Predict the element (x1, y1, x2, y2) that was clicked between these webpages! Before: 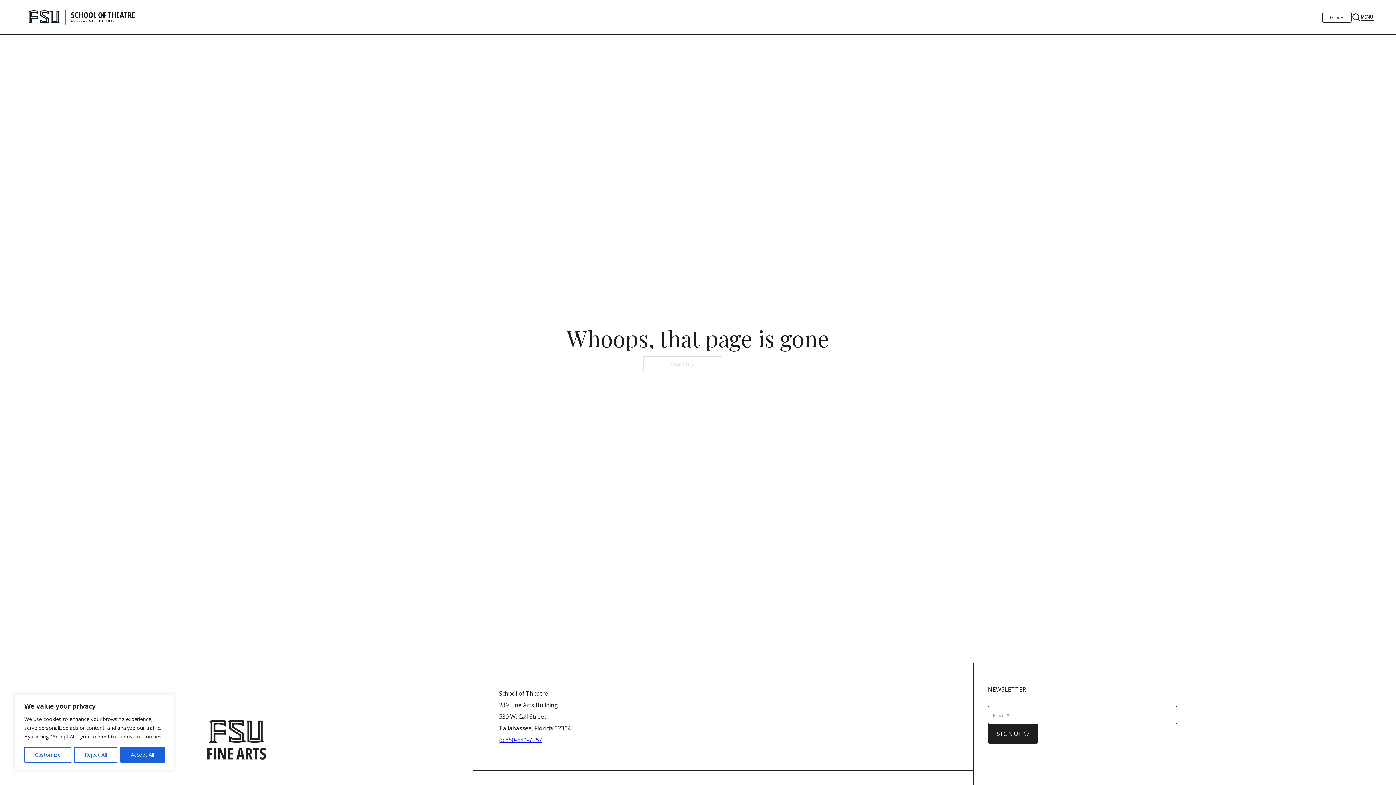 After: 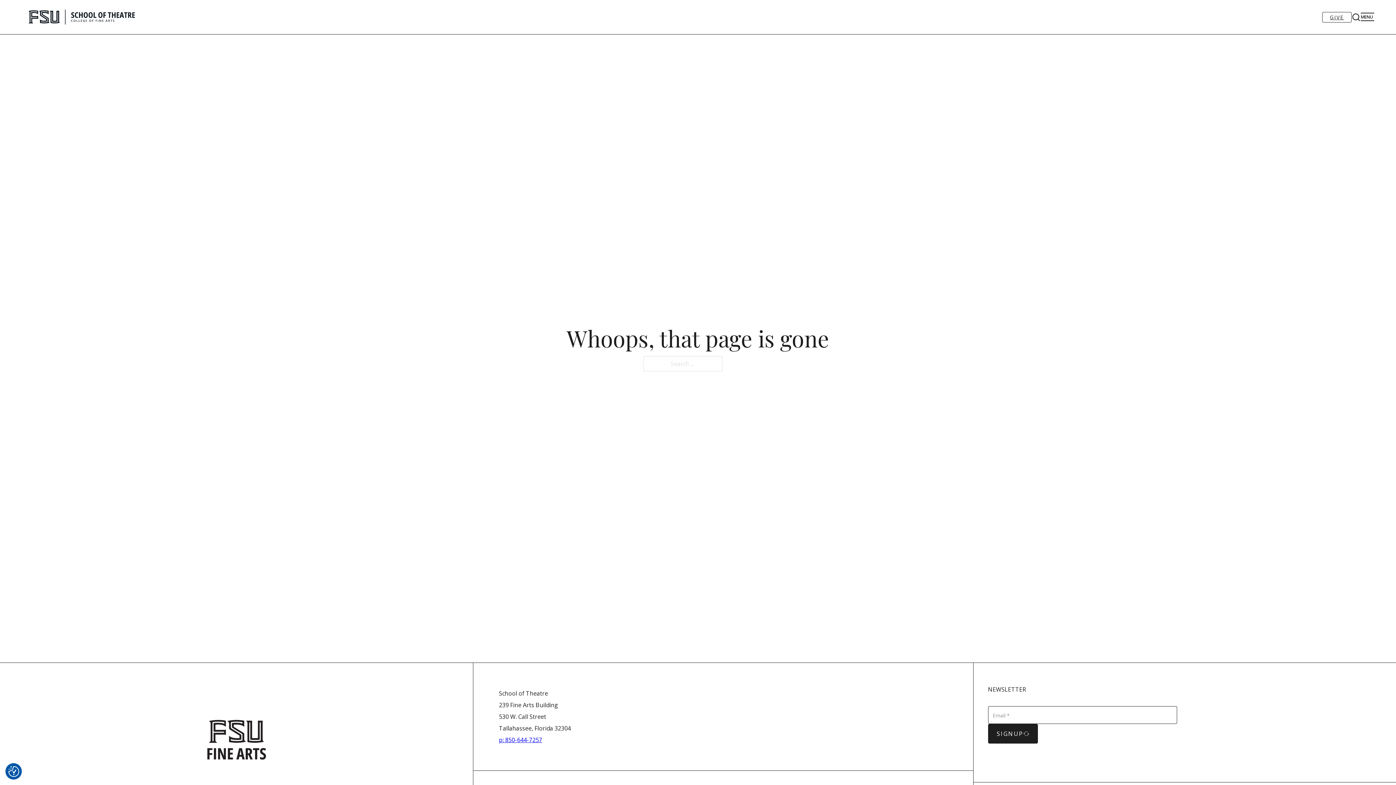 Action: label: Reject All bbox: (74, 747, 117, 763)